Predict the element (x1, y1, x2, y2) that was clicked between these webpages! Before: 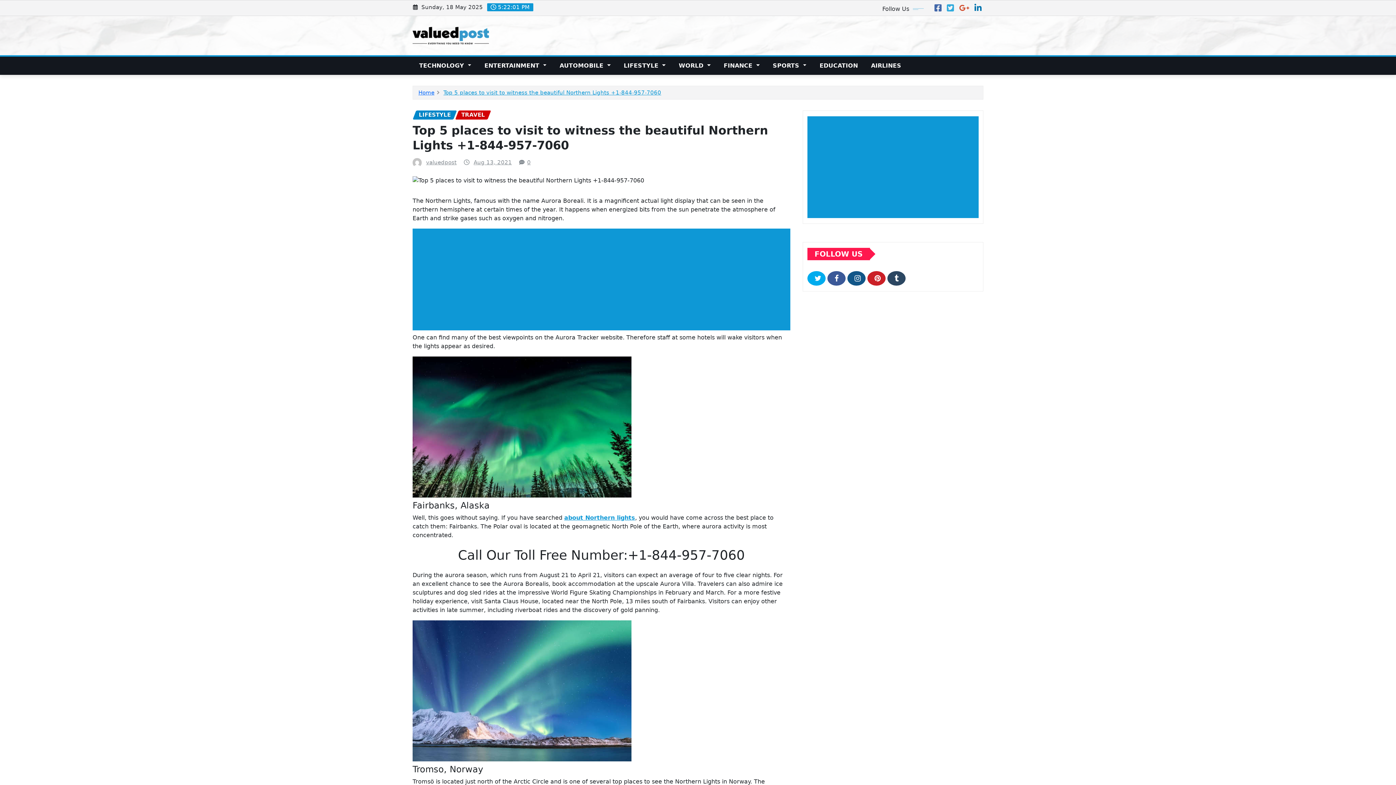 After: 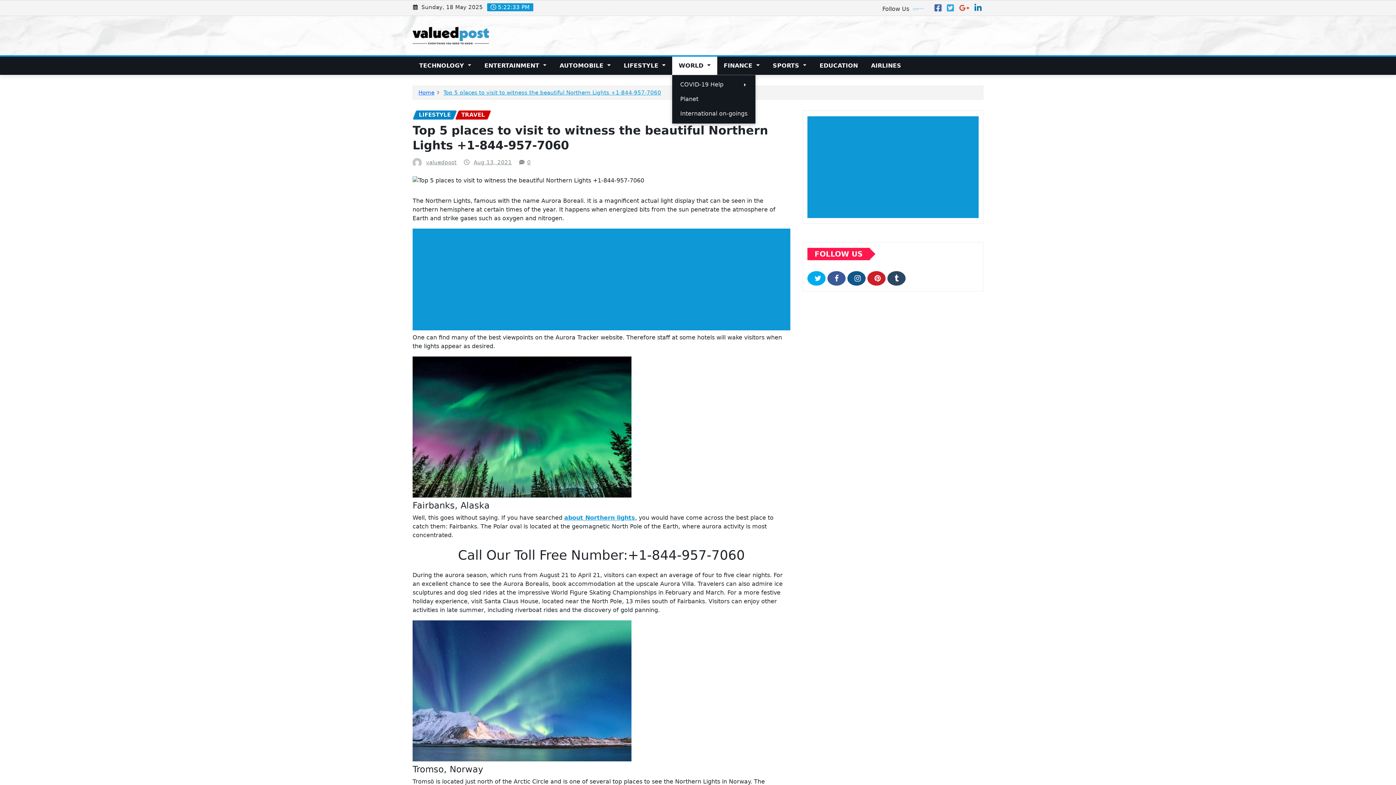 Action: bbox: (672, 56, 717, 75) label: WORLD 